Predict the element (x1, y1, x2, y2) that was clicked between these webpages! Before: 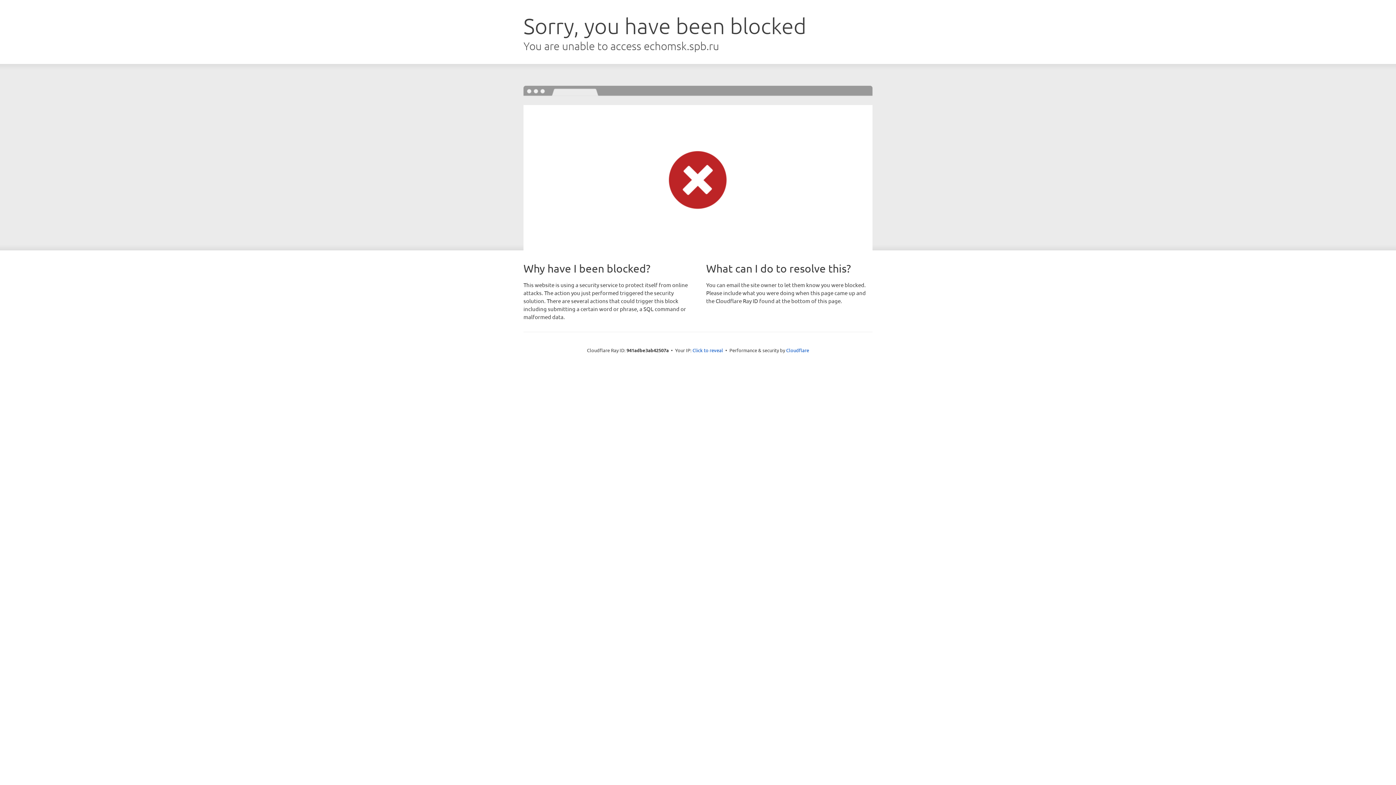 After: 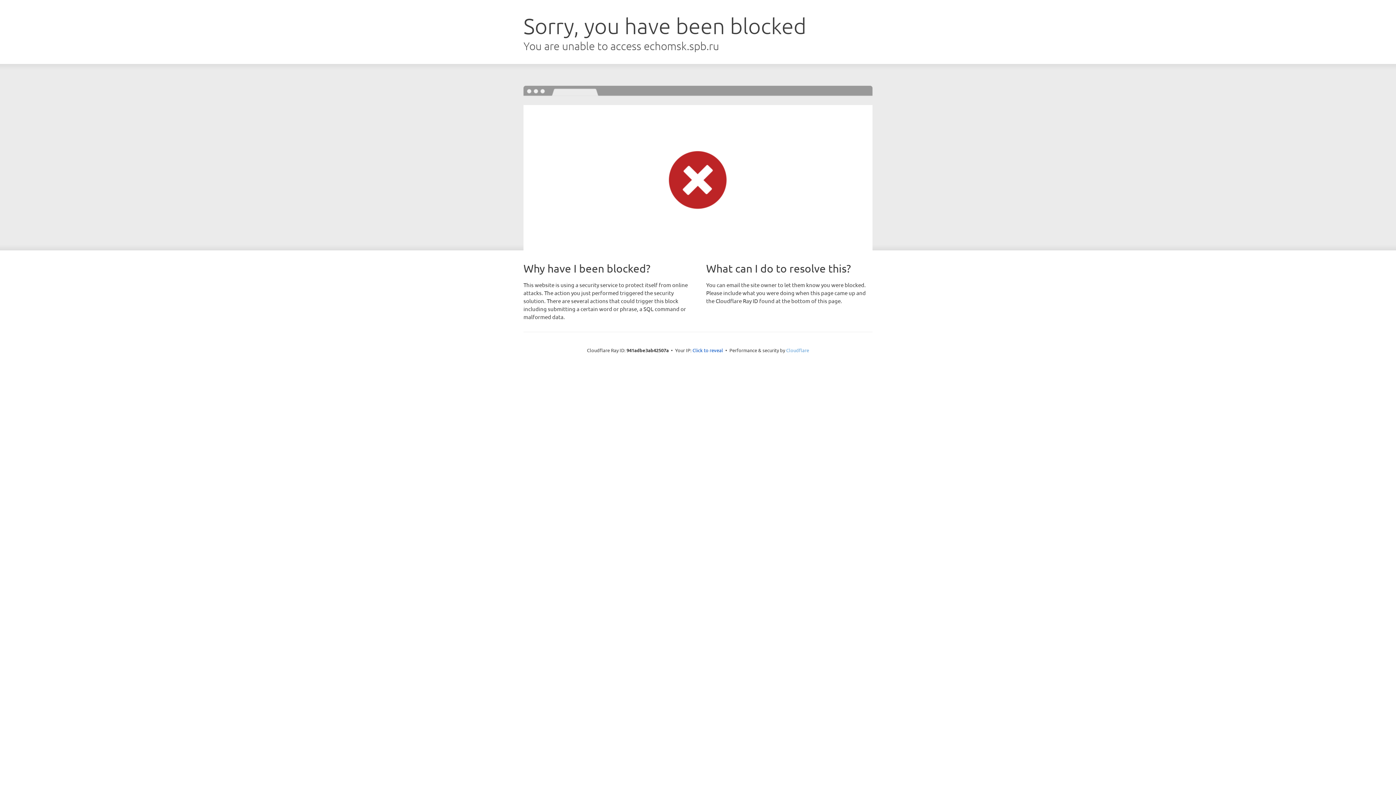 Action: bbox: (786, 347, 809, 353) label: Cloudflare